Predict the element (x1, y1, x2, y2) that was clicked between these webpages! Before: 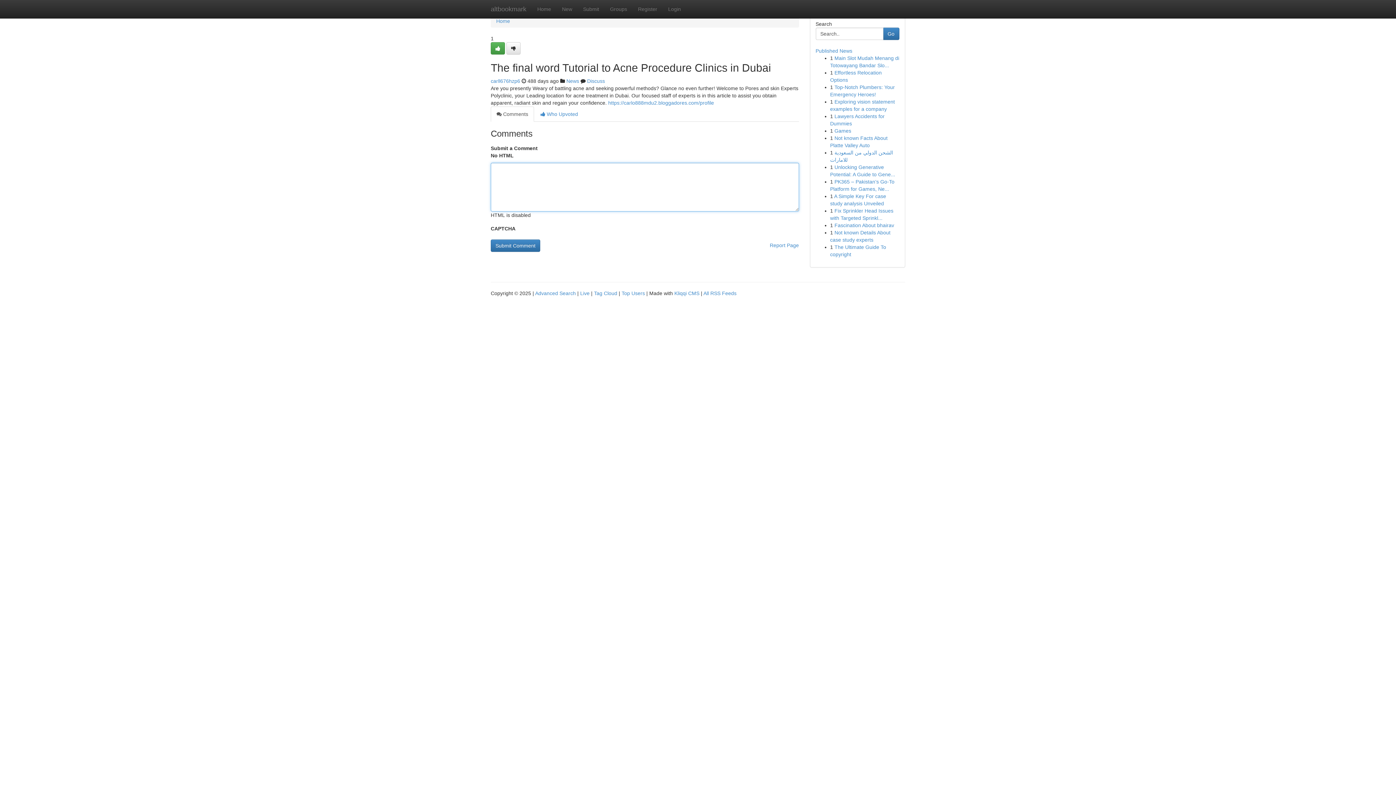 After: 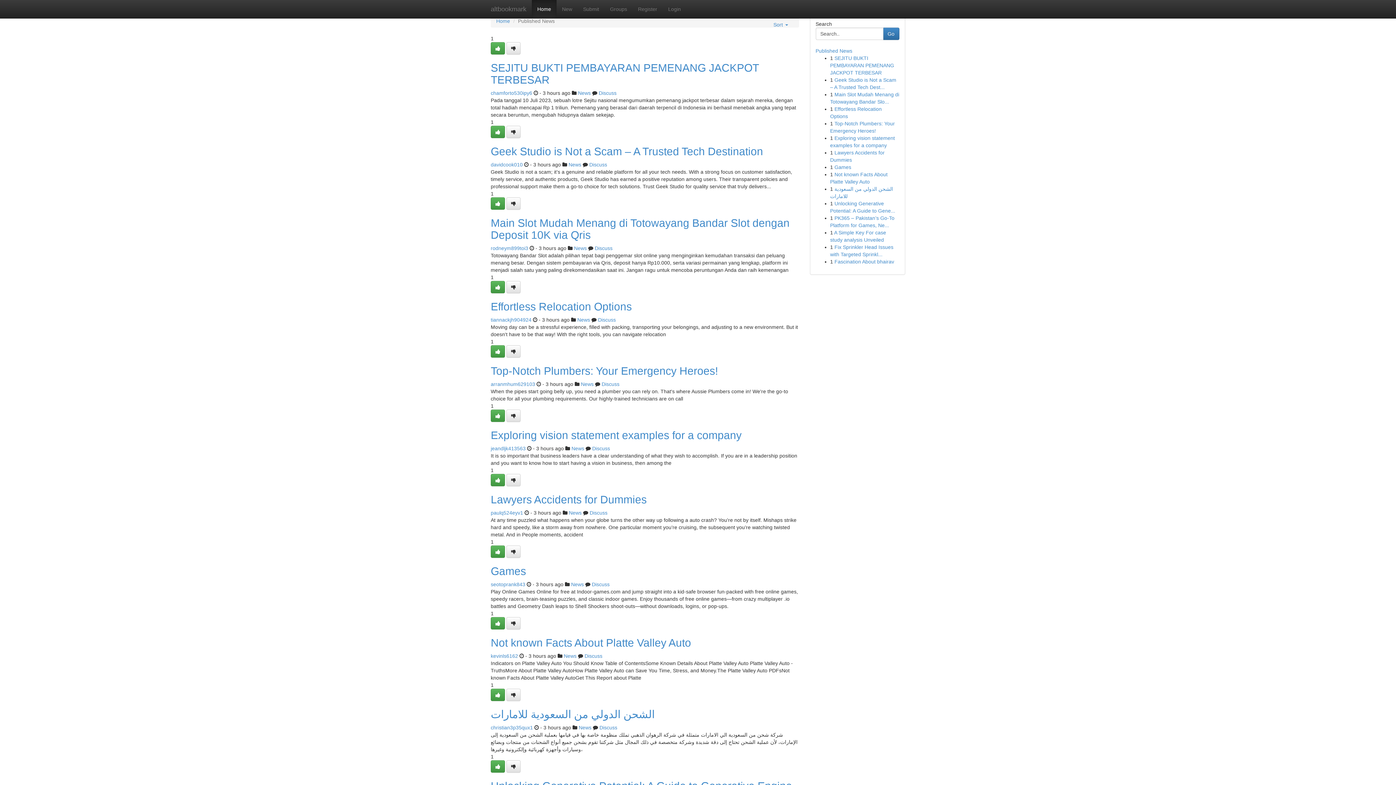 Action: bbox: (621, 290, 645, 296) label: Top Users